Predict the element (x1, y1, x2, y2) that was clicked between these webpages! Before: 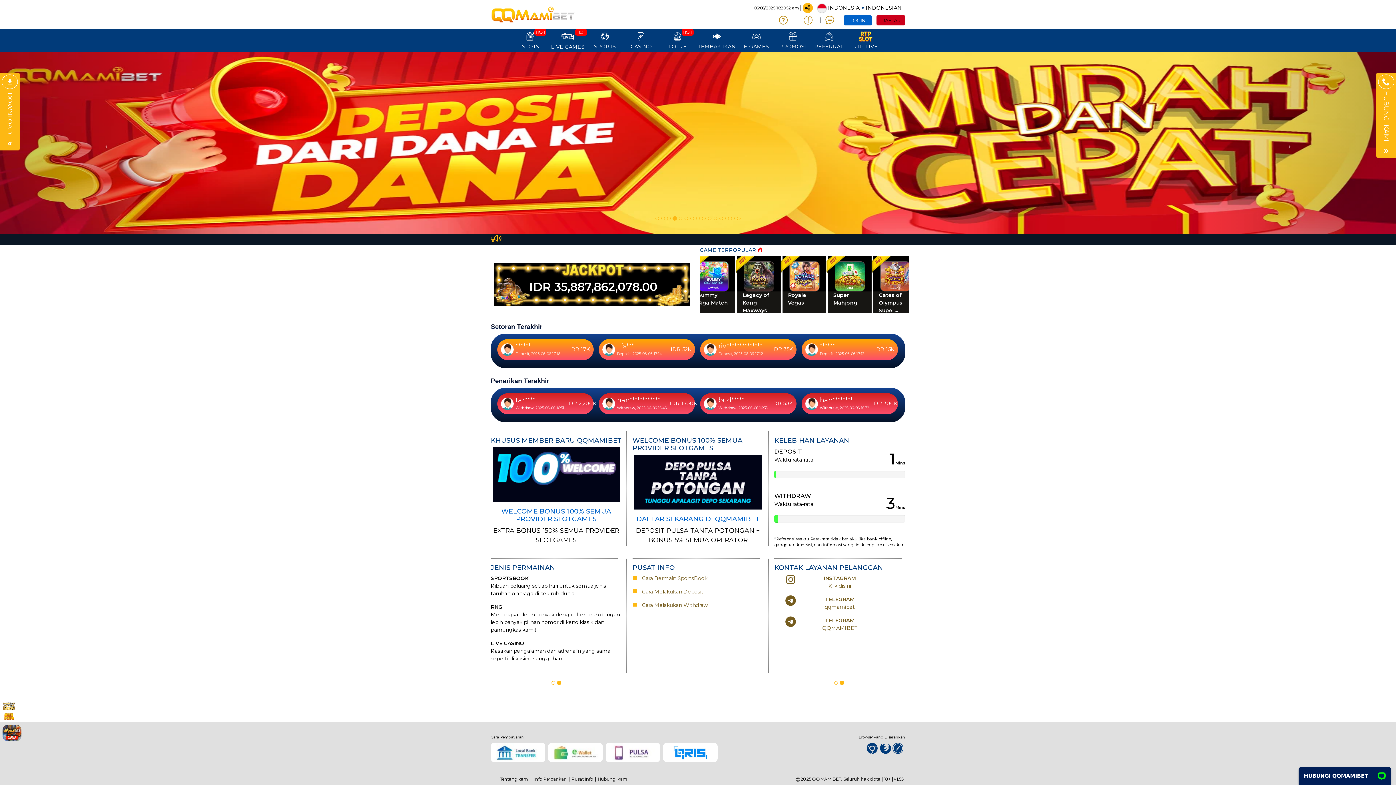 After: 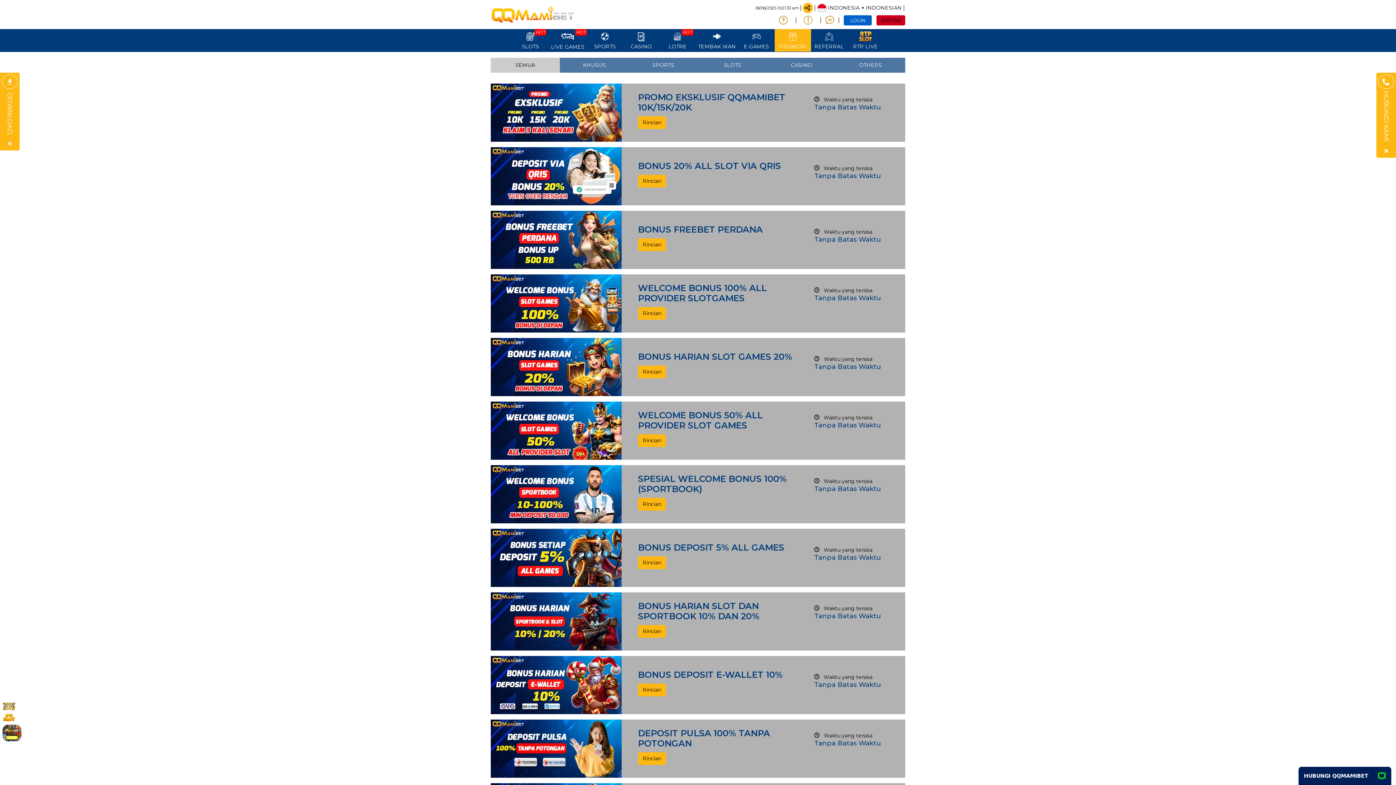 Action: label: PROMOSI bbox: (774, 29, 811, 51)